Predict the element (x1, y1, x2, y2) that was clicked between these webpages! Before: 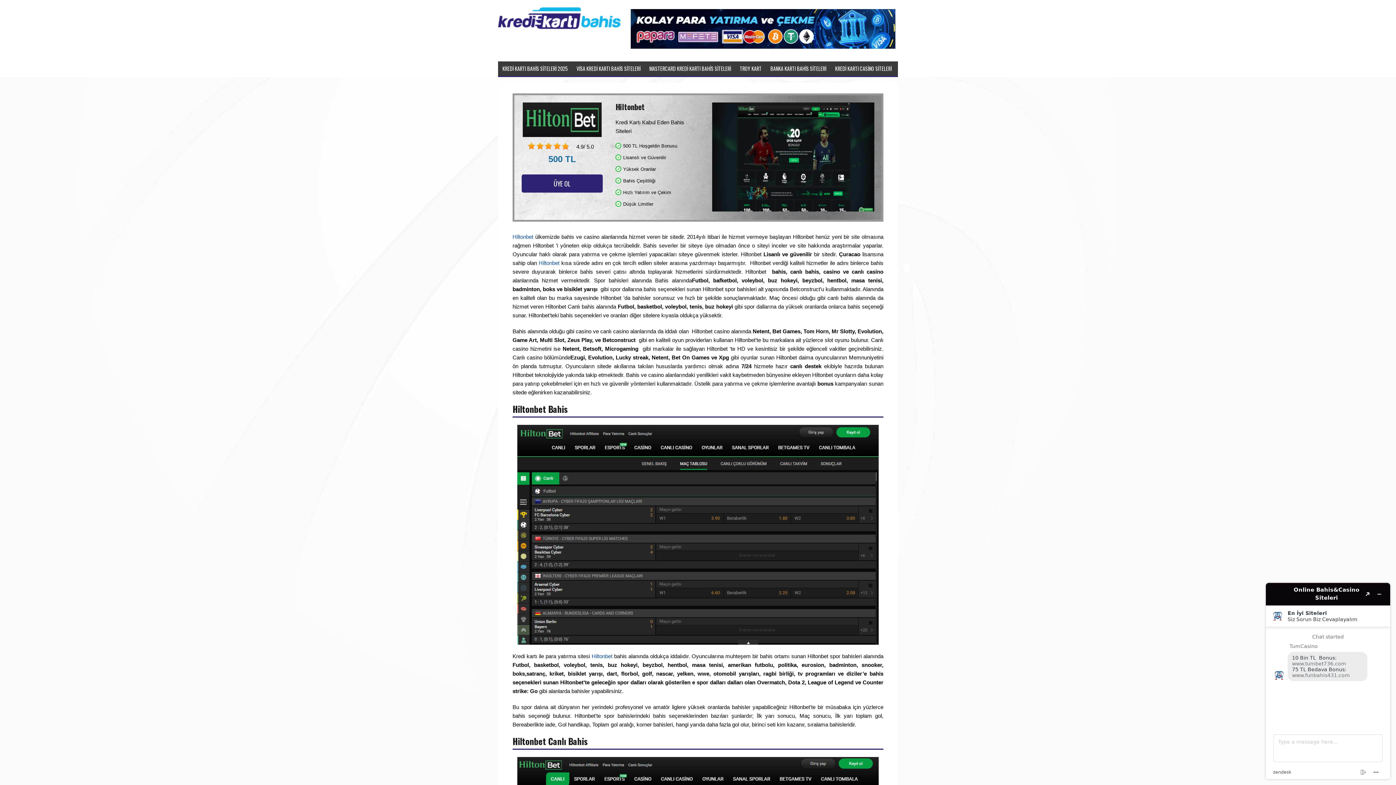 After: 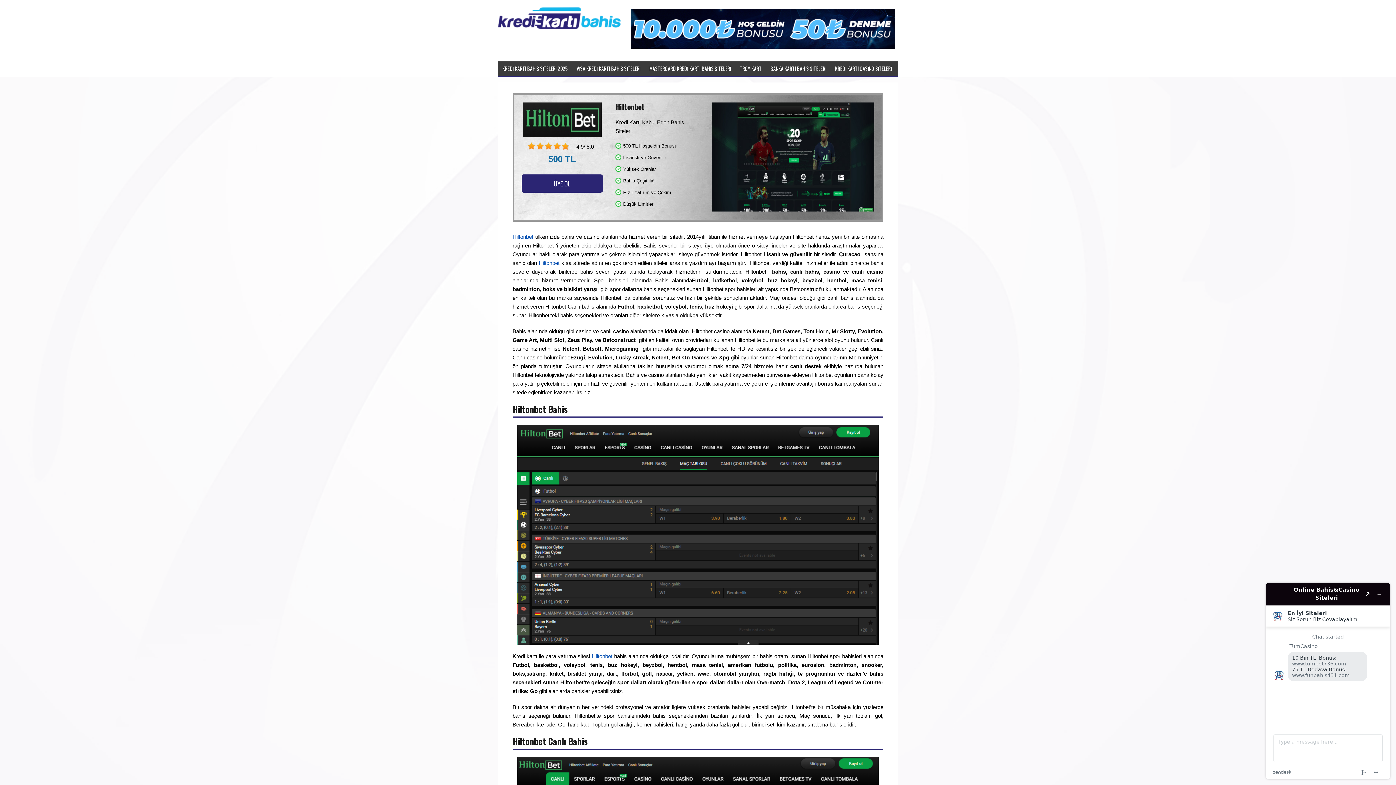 Action: bbox: (521, 102, 602, 137)